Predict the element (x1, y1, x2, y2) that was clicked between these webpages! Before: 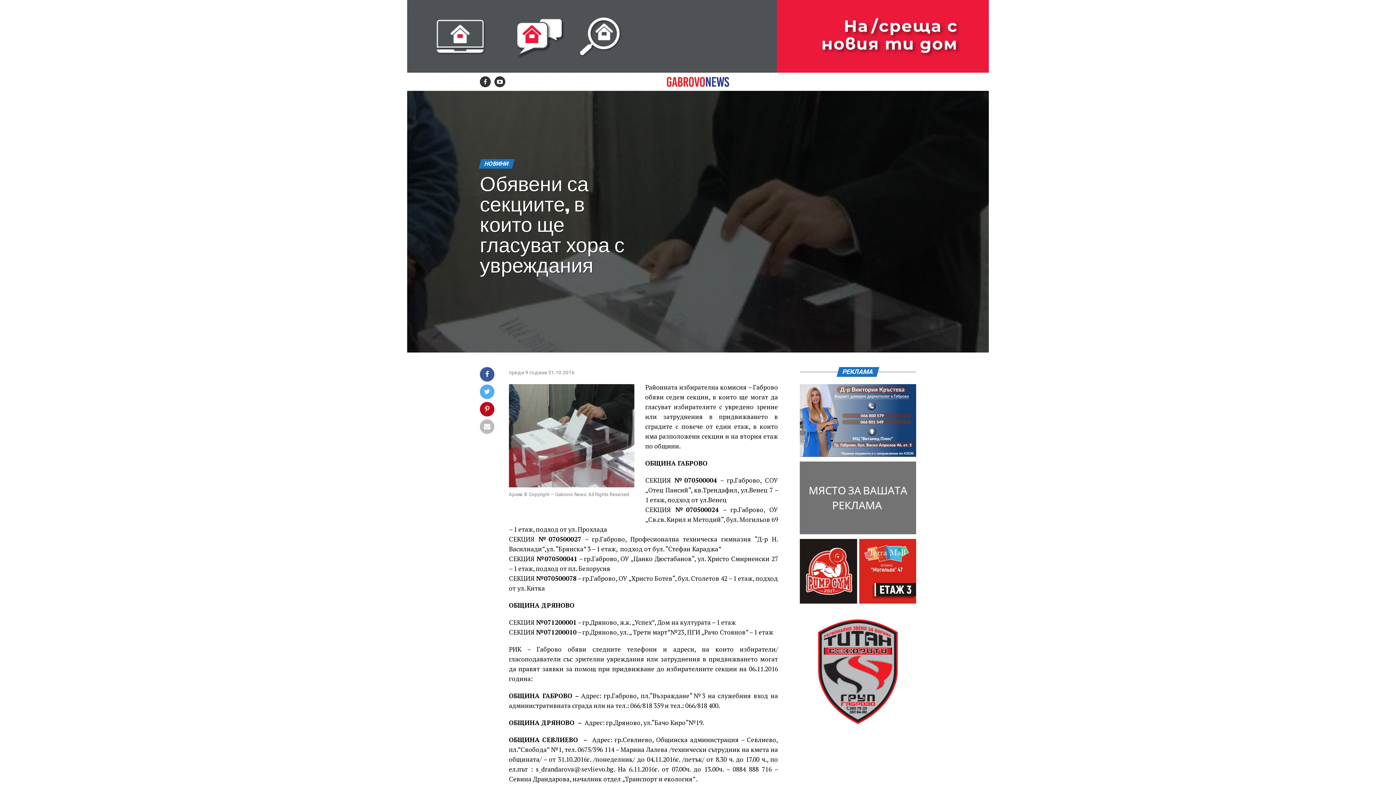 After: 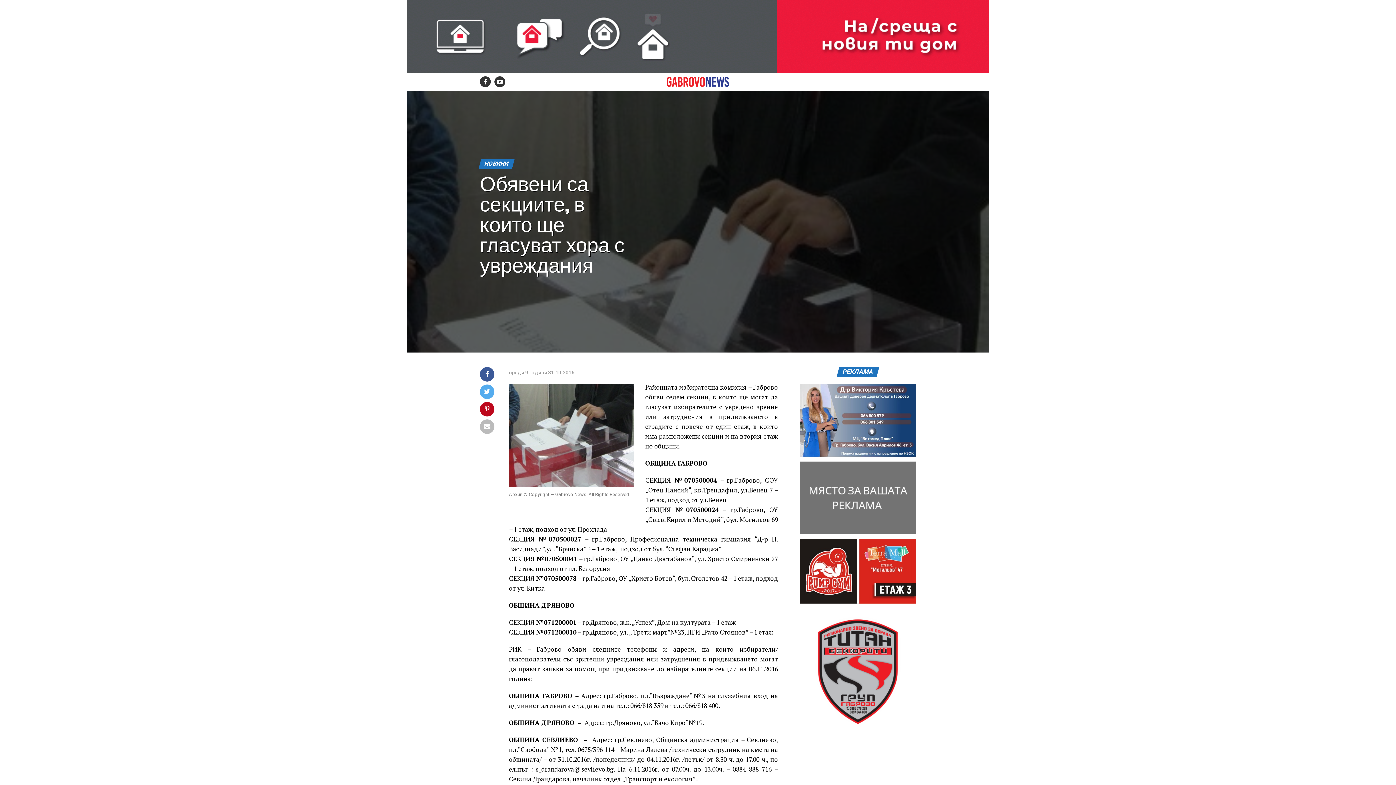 Action: bbox: (800, 602, 916, 608)